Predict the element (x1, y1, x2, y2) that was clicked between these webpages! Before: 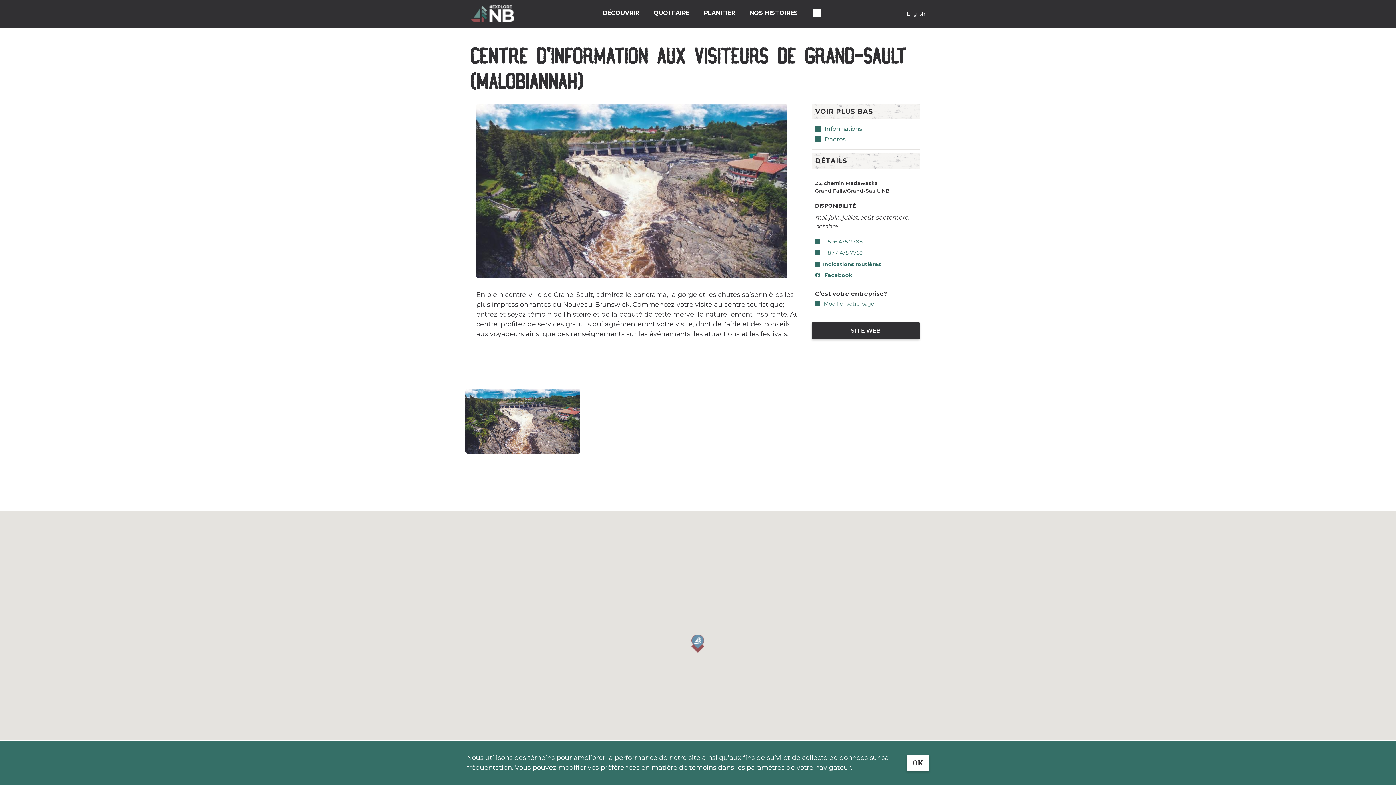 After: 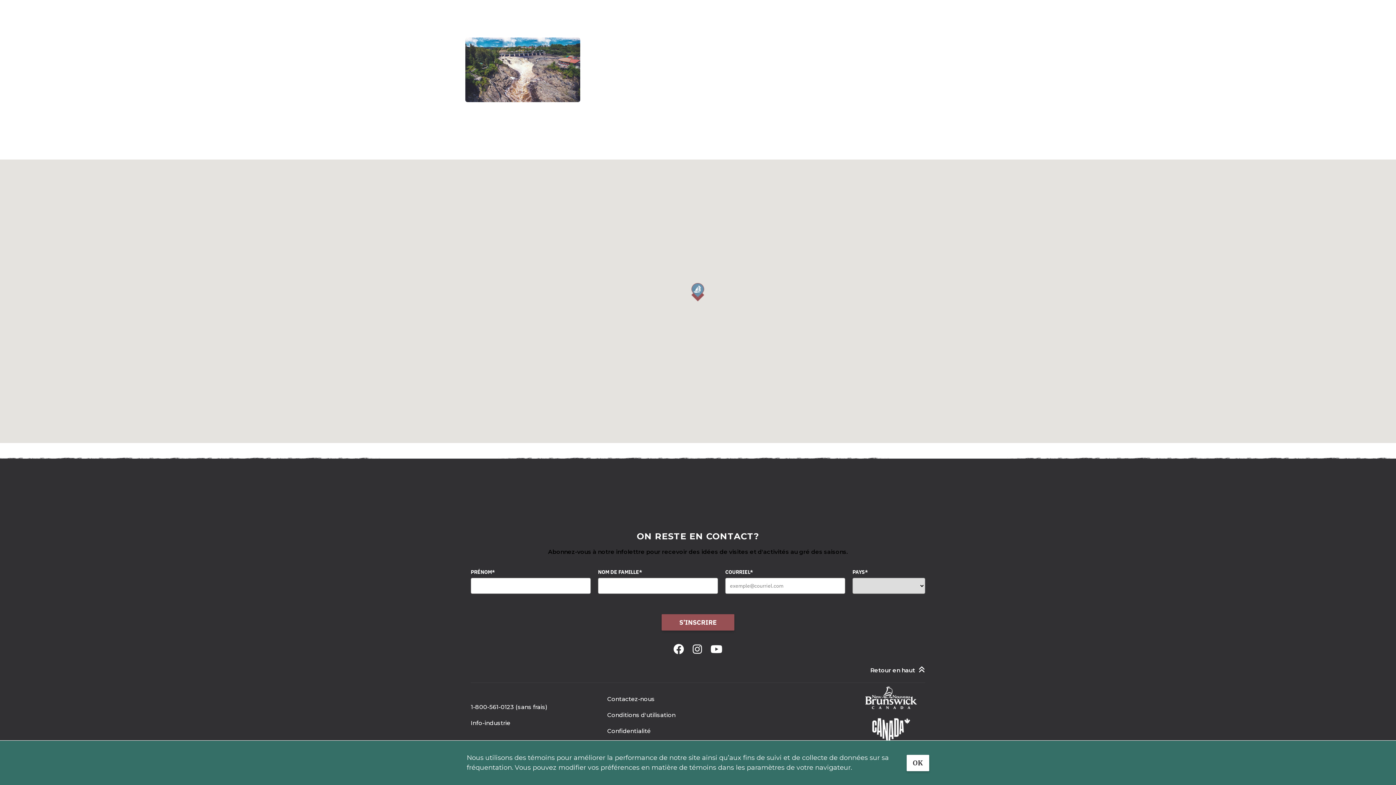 Action: label: Photos bbox: (824, 135, 845, 144)